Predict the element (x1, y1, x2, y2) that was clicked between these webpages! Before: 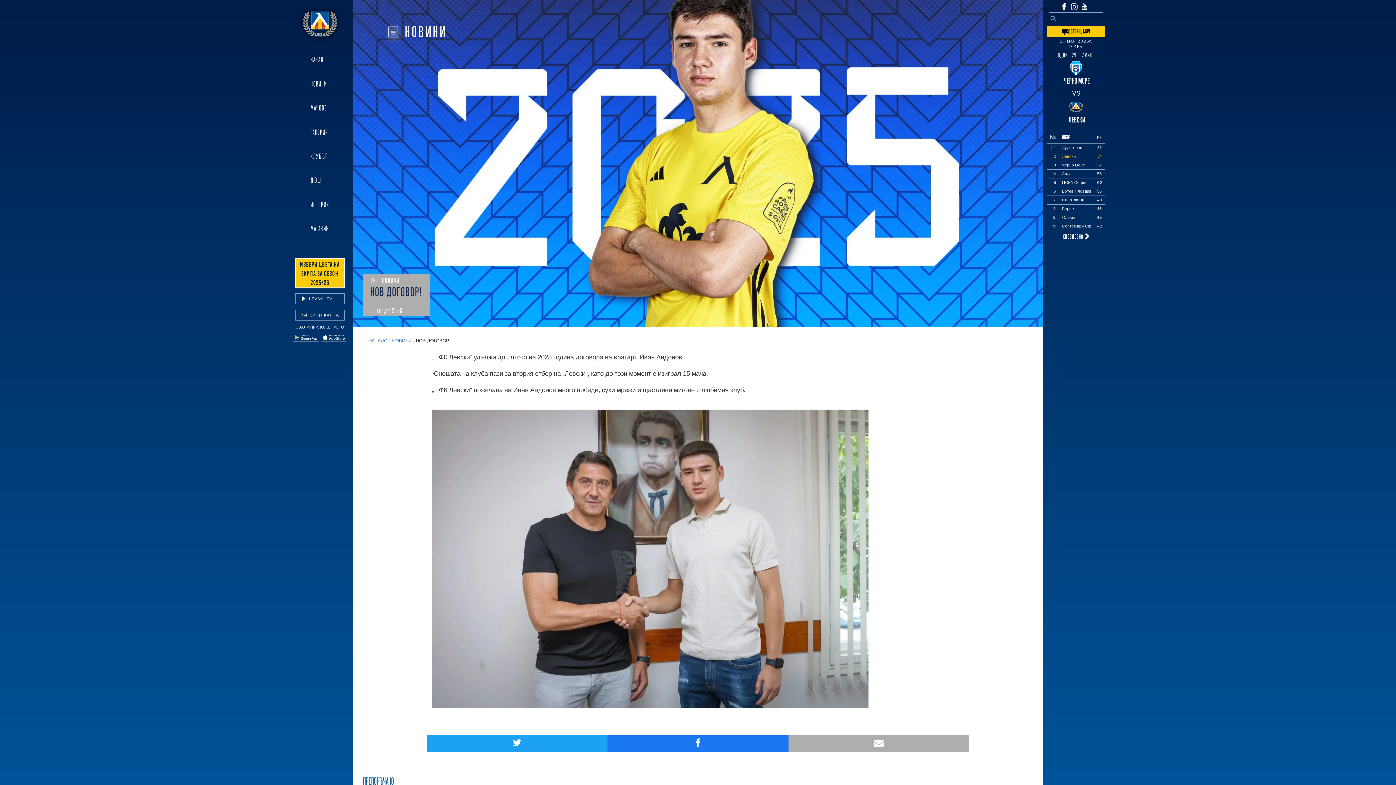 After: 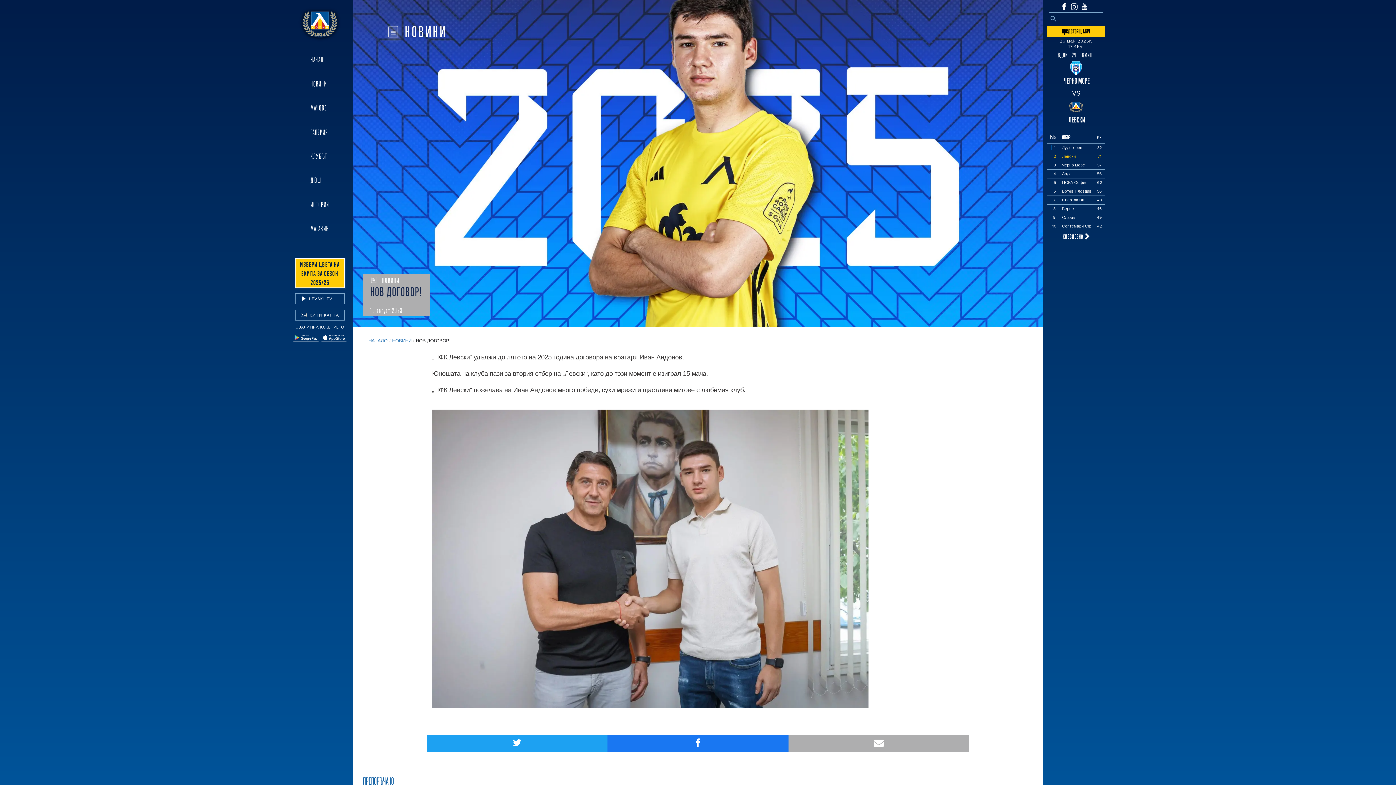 Action: label: official levski youtube bbox: (1081, 3, 1087, 9)